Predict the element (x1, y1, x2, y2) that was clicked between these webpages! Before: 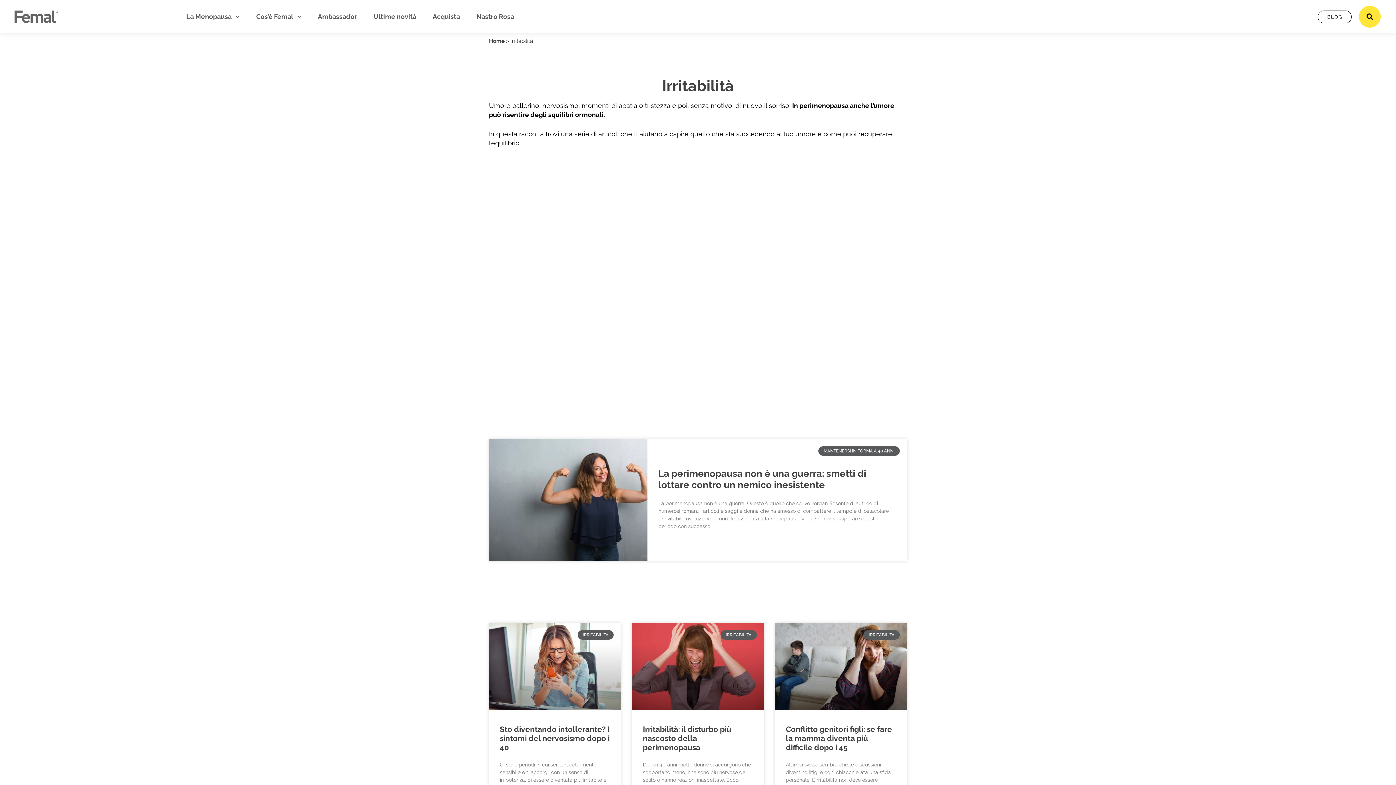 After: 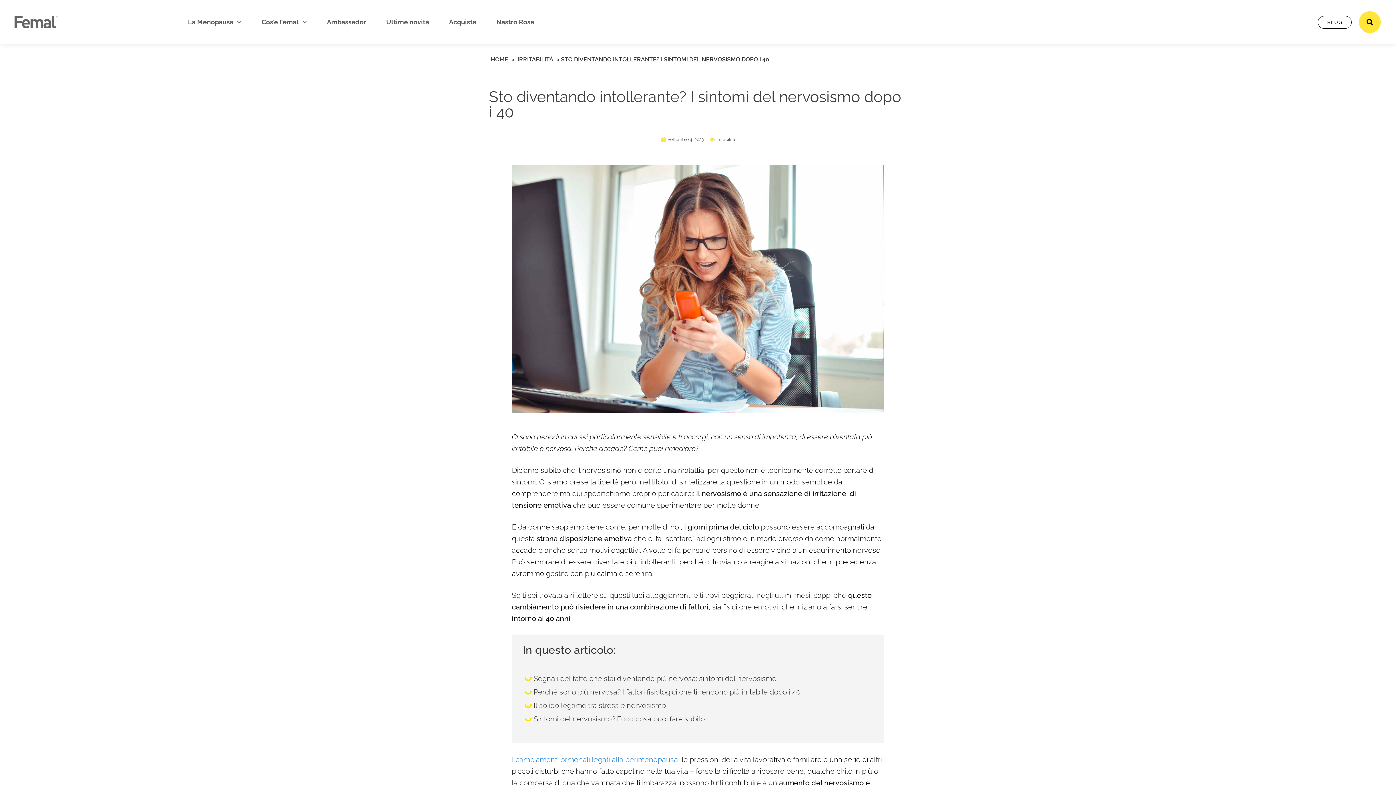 Action: bbox: (500, 725, 609, 752) label: Sto diventando intollerante? I sintomi del nervosismo dopo i 40